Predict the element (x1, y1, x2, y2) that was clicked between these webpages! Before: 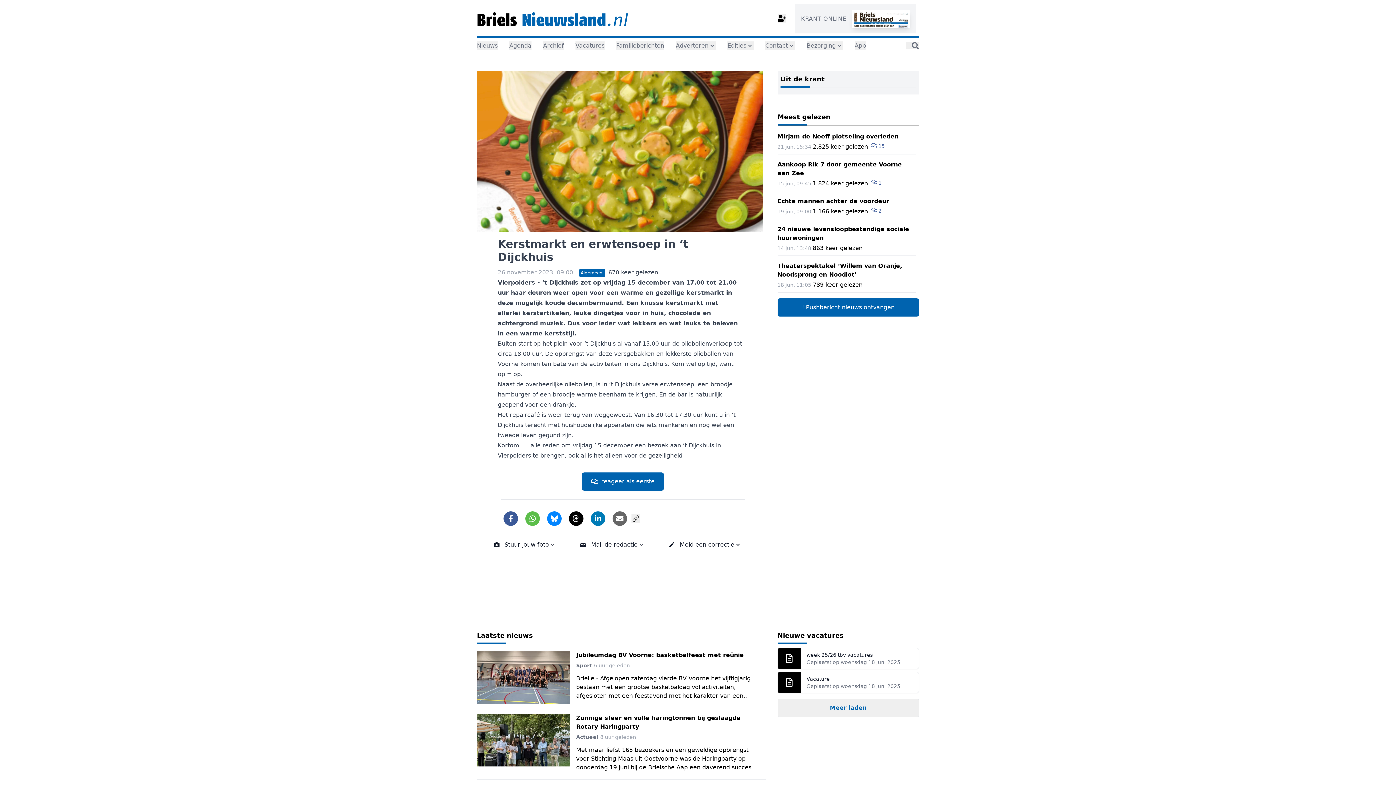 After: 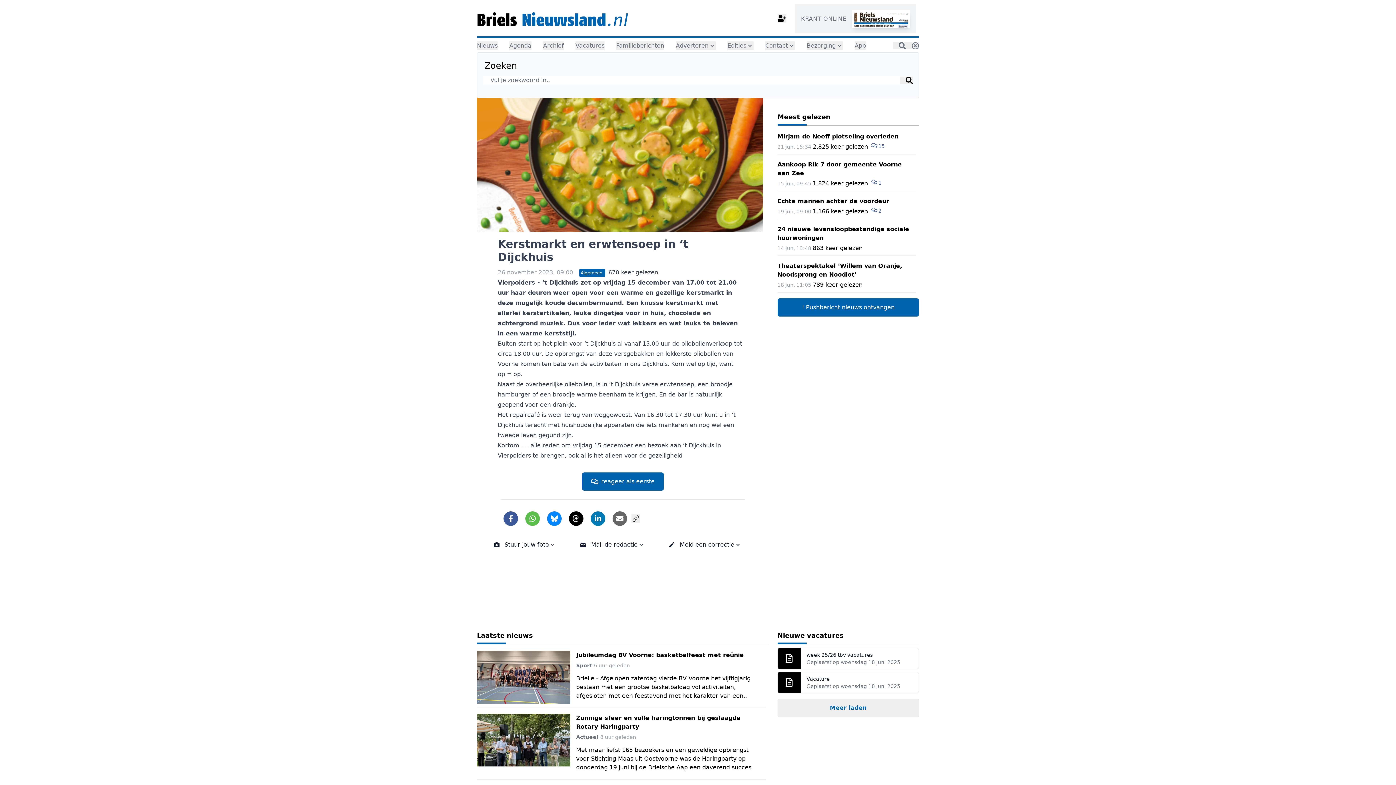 Action: bbox: (906, 42, 919, 49)